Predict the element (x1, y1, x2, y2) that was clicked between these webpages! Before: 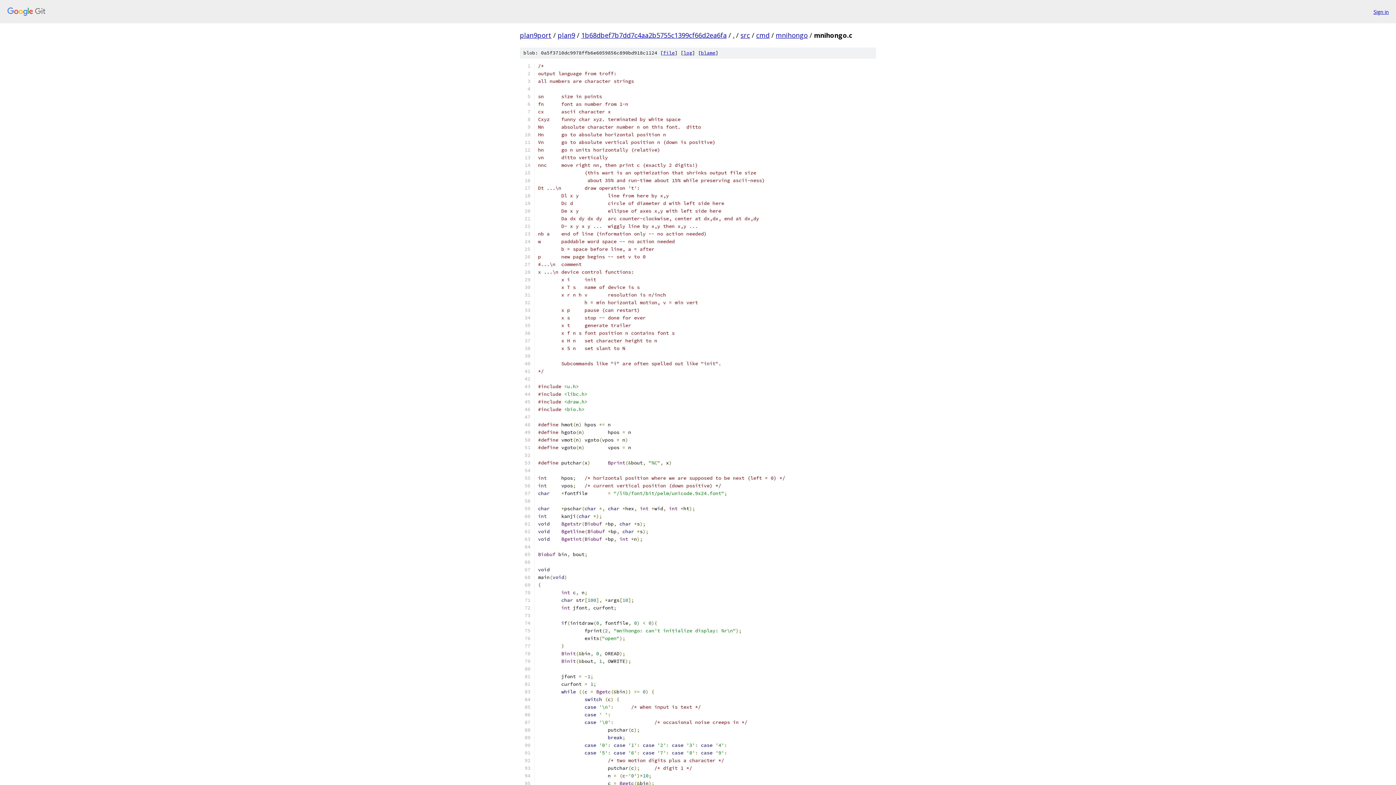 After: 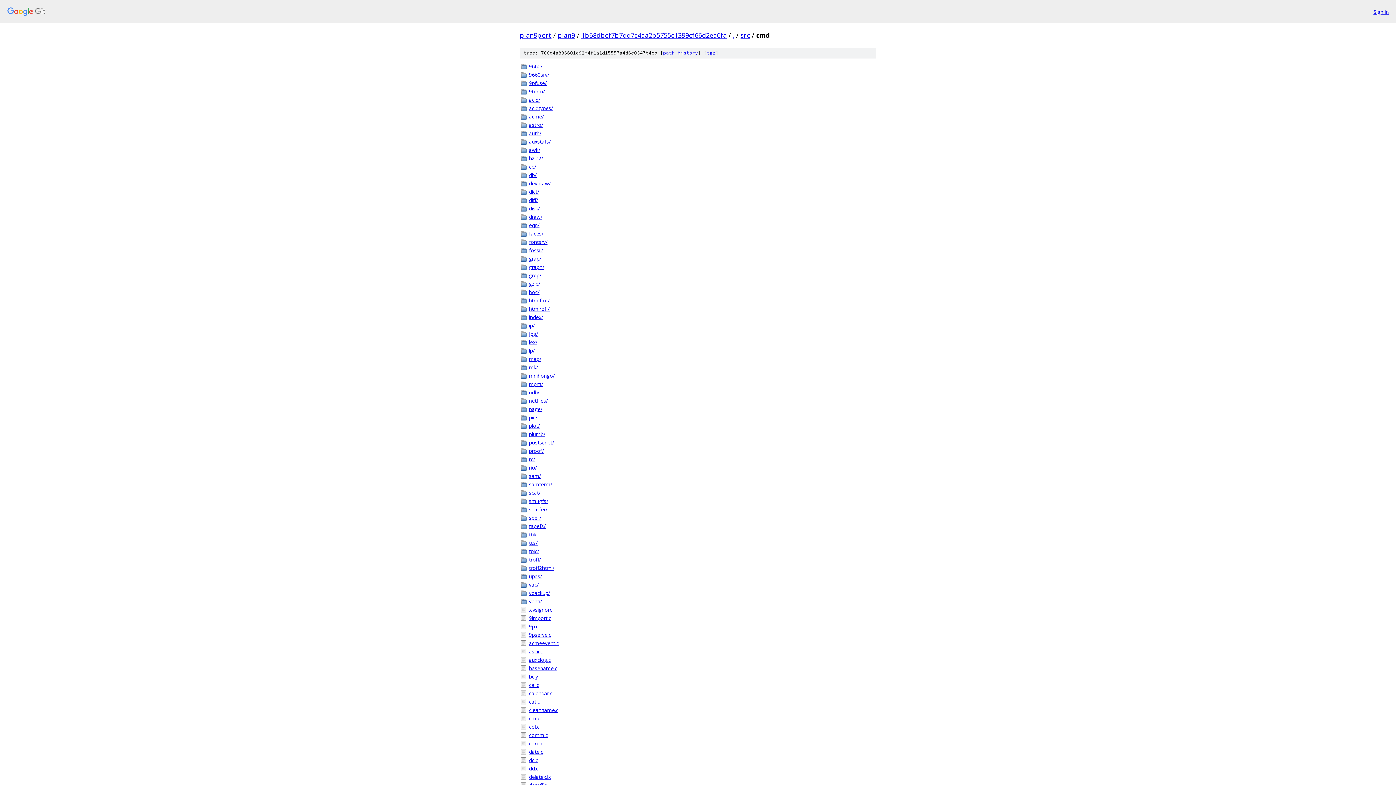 Action: label: cmd bbox: (756, 30, 769, 39)